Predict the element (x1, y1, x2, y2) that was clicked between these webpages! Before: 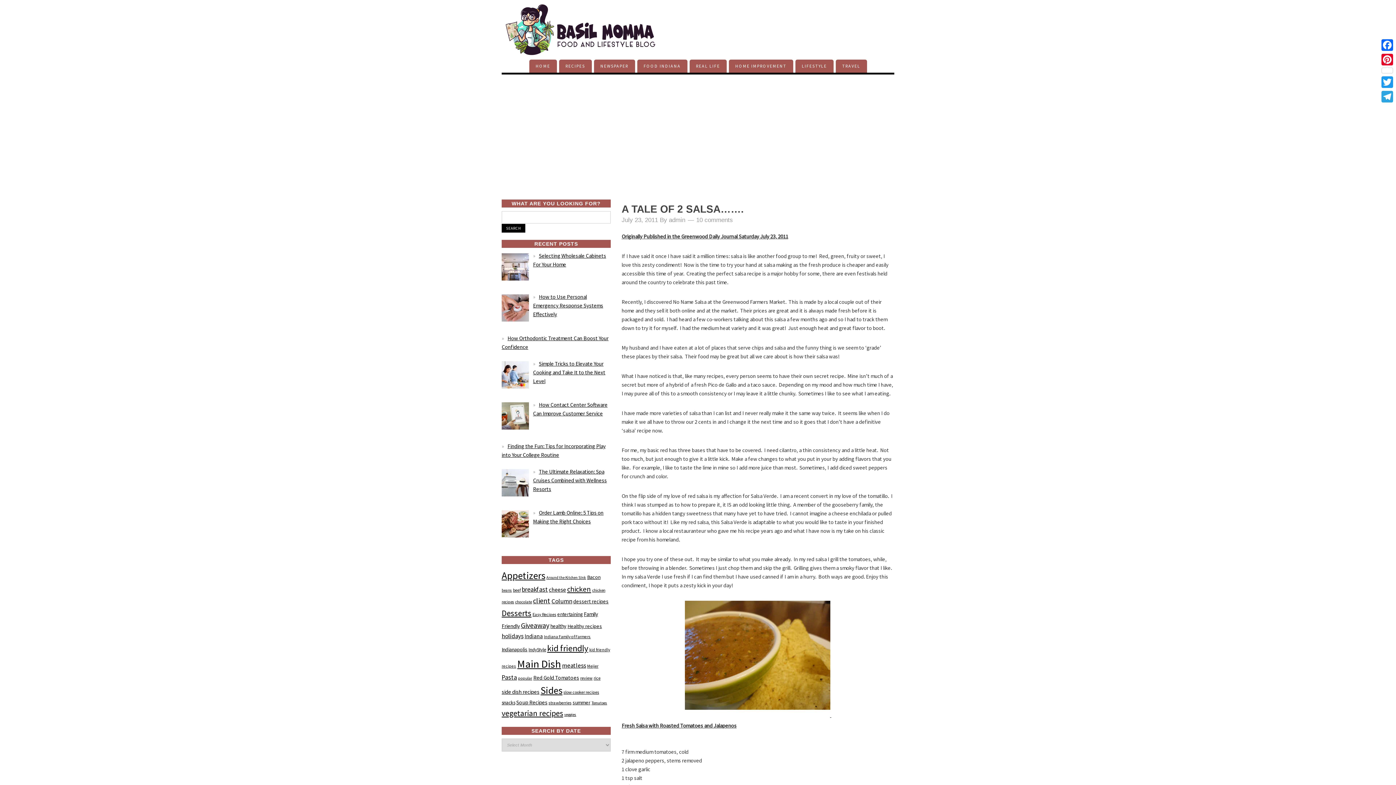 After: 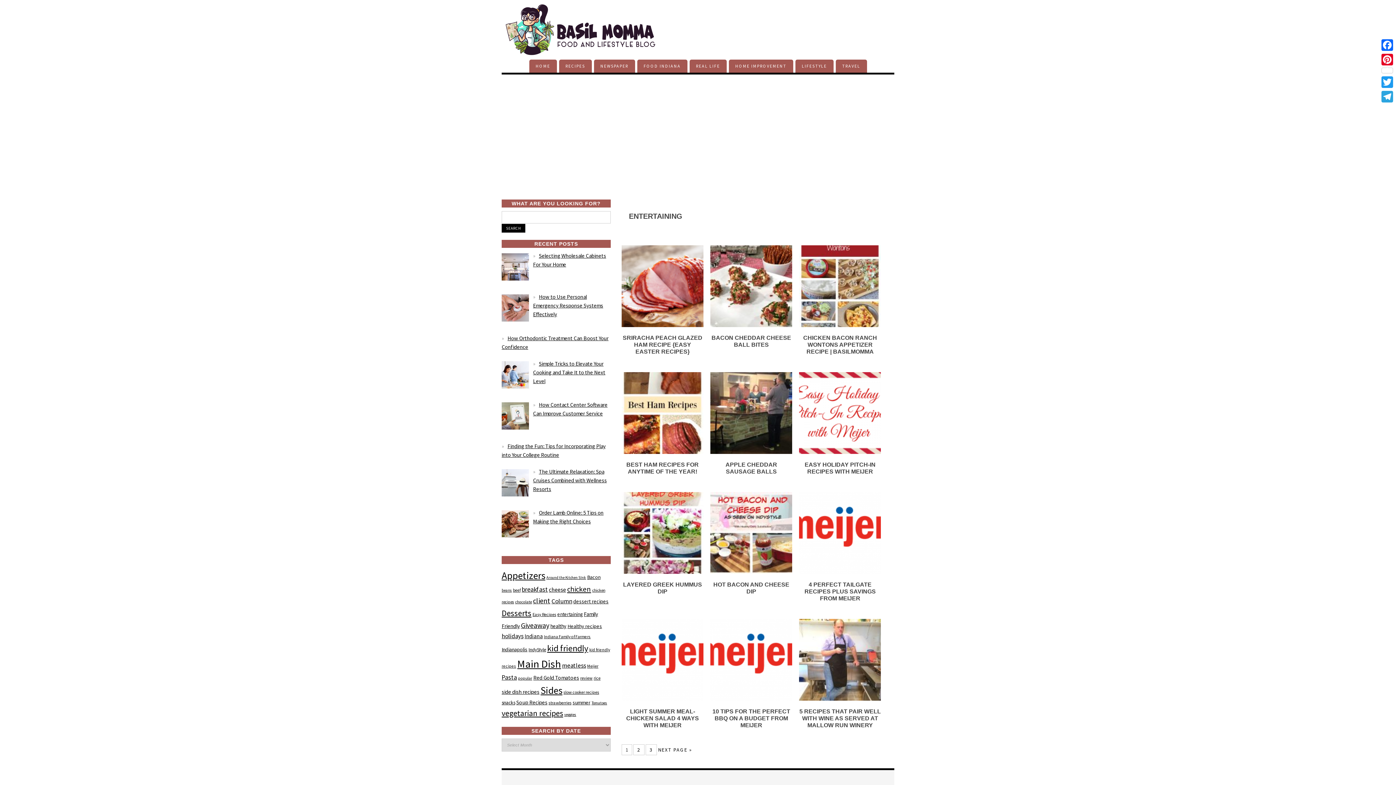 Action: label: entertaining (30 items) bbox: (557, 611, 582, 617)